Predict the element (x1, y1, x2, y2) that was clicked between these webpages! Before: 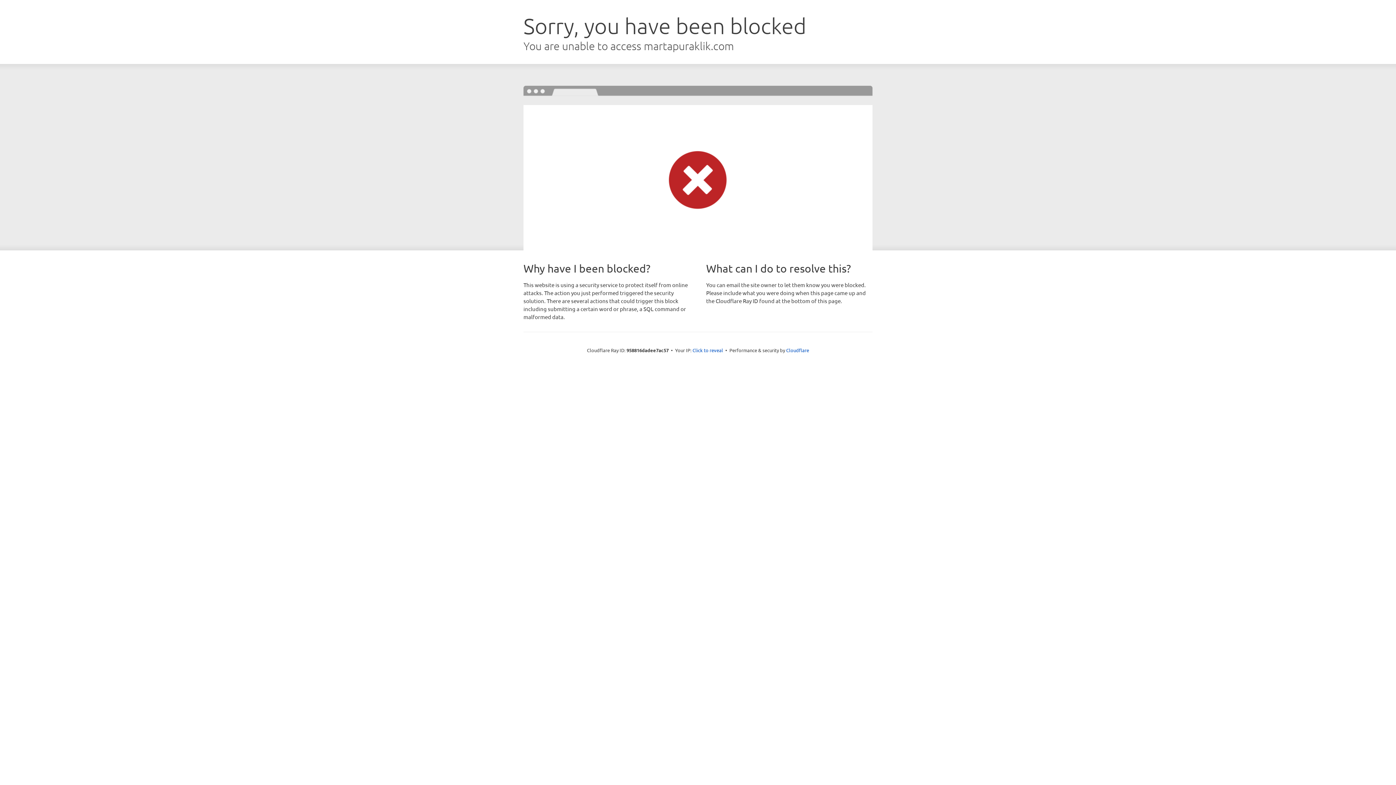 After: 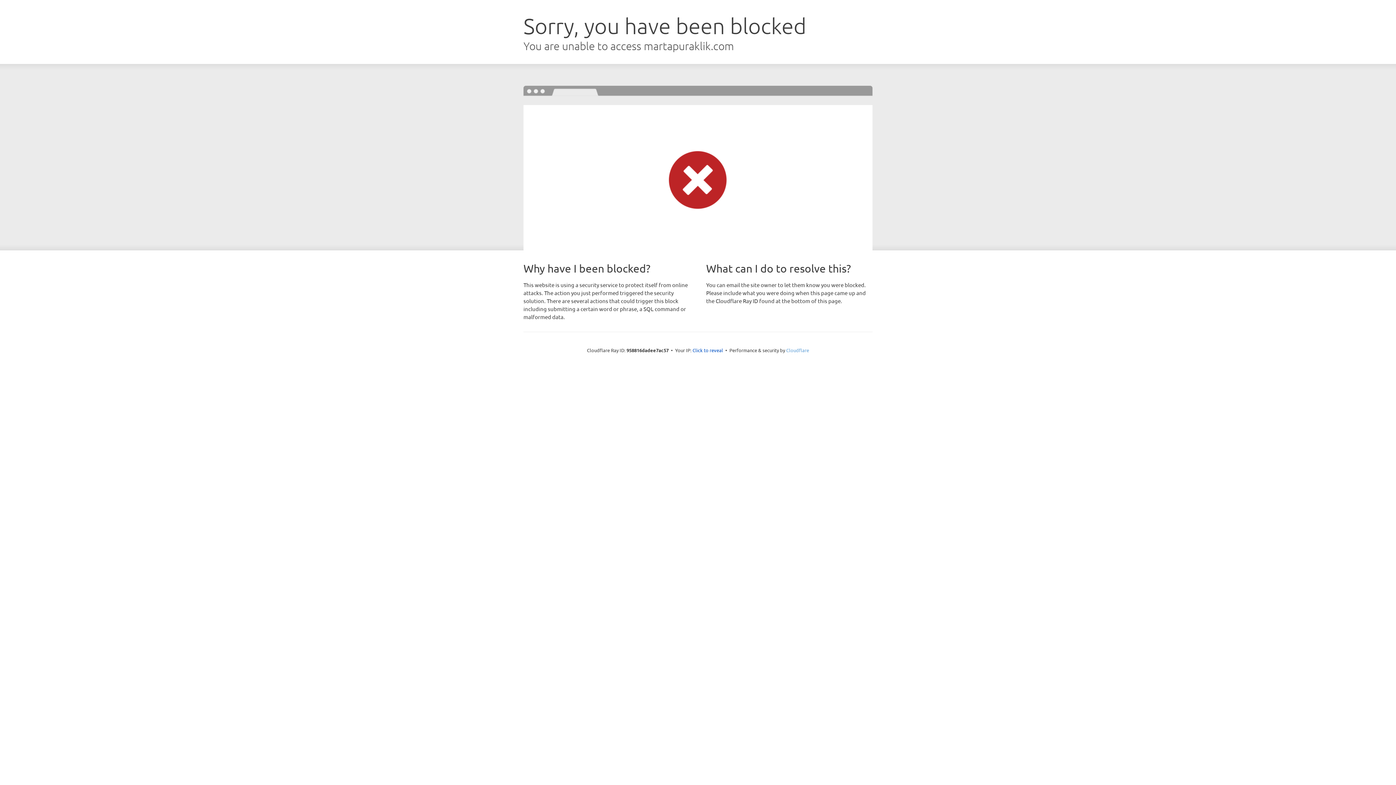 Action: label: Cloudflare bbox: (786, 347, 809, 353)